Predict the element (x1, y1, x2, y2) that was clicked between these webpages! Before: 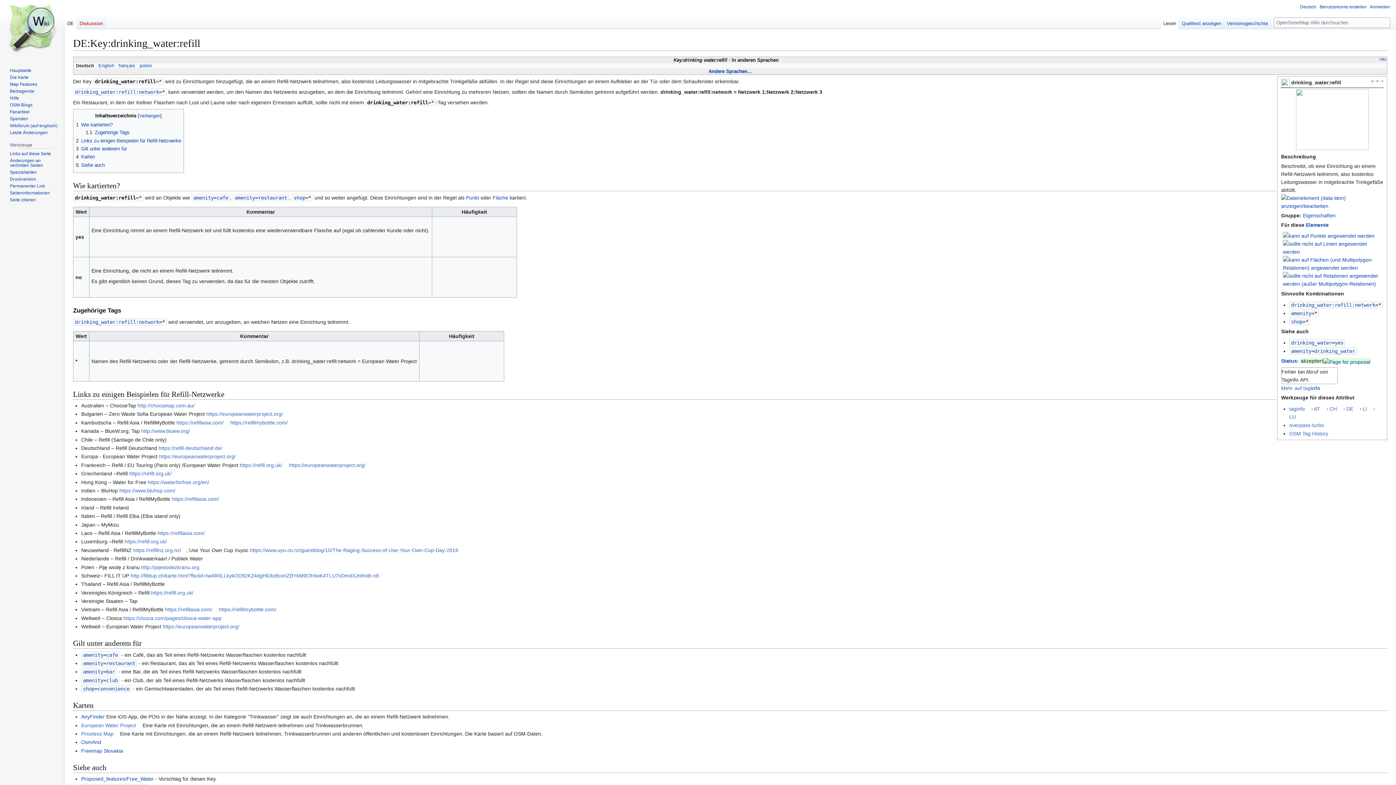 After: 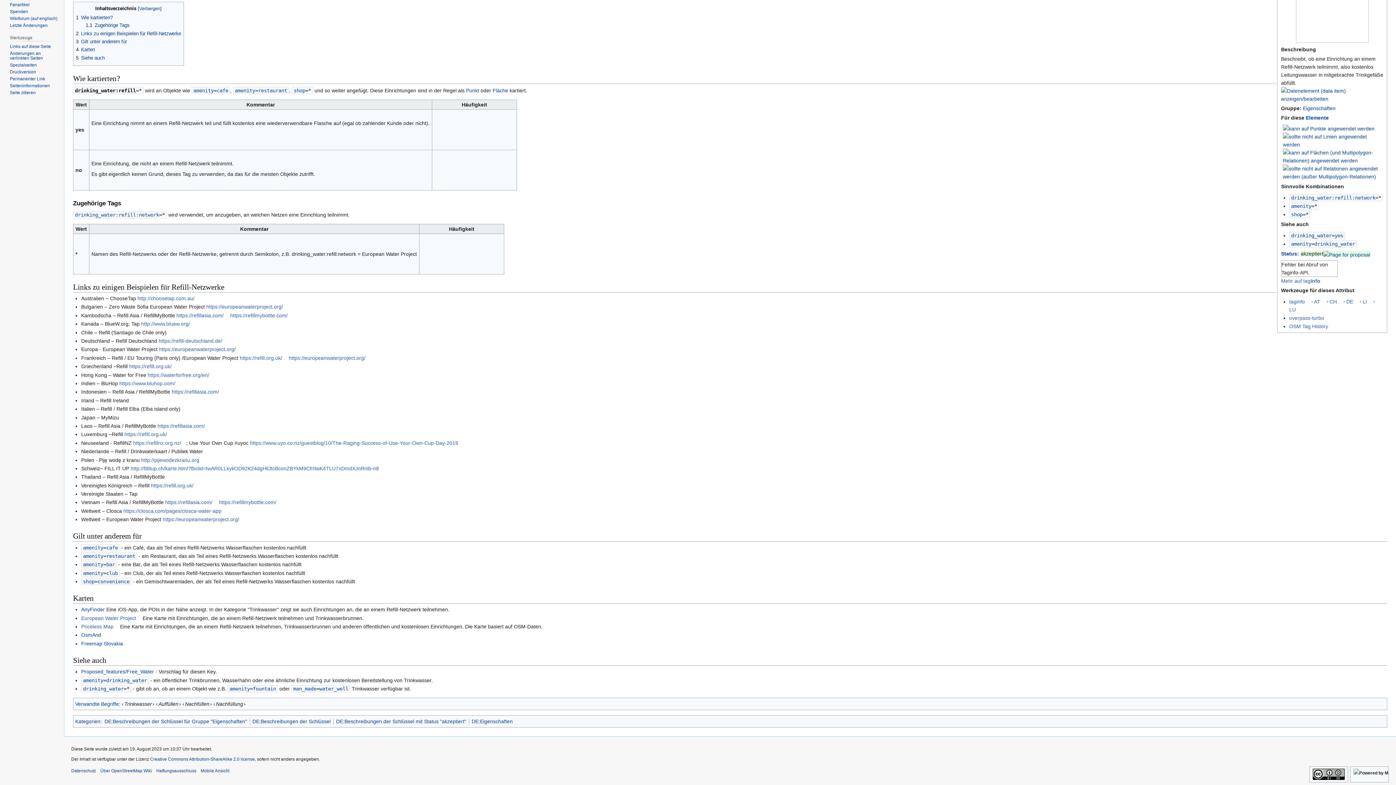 Action: bbox: (85, 129, 129, 135) label: 1.1	Zugehörige Tags